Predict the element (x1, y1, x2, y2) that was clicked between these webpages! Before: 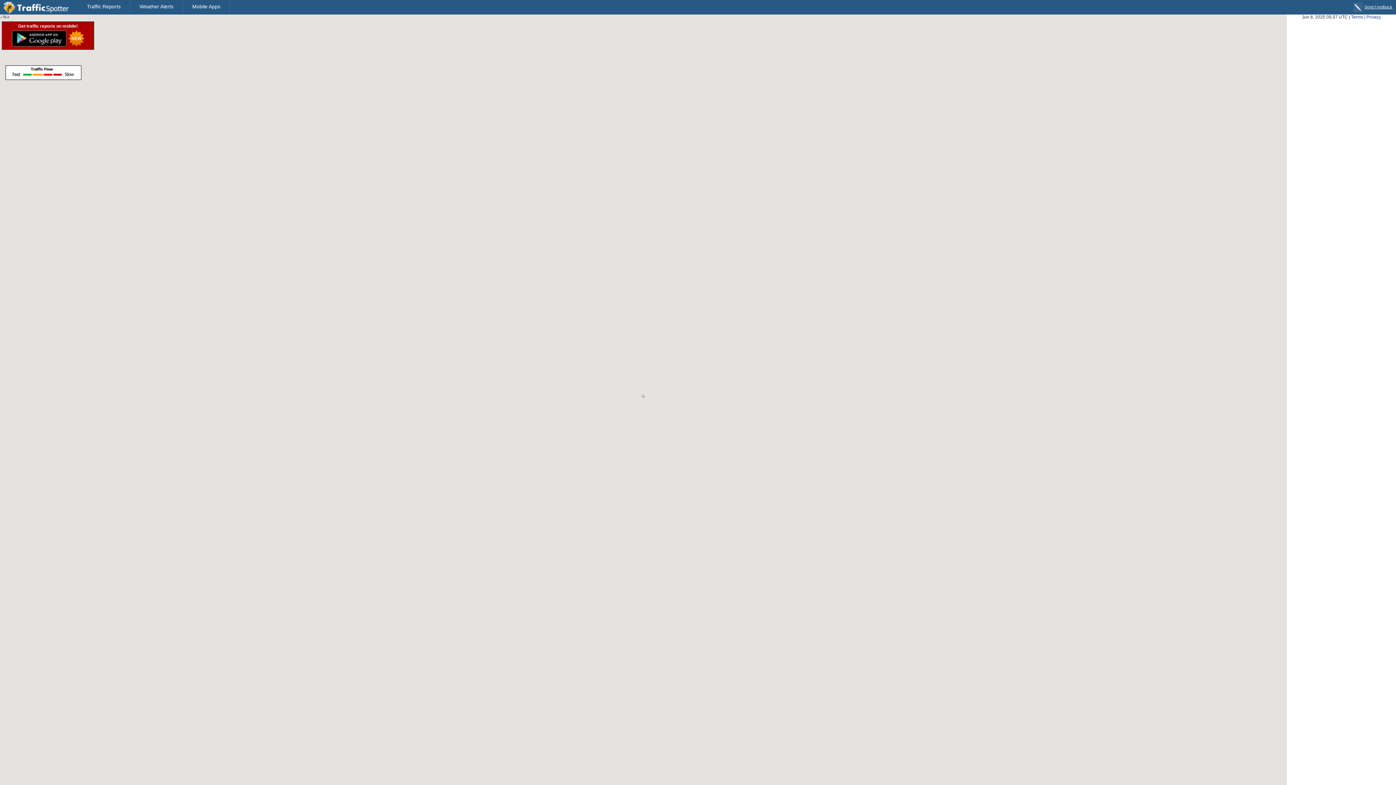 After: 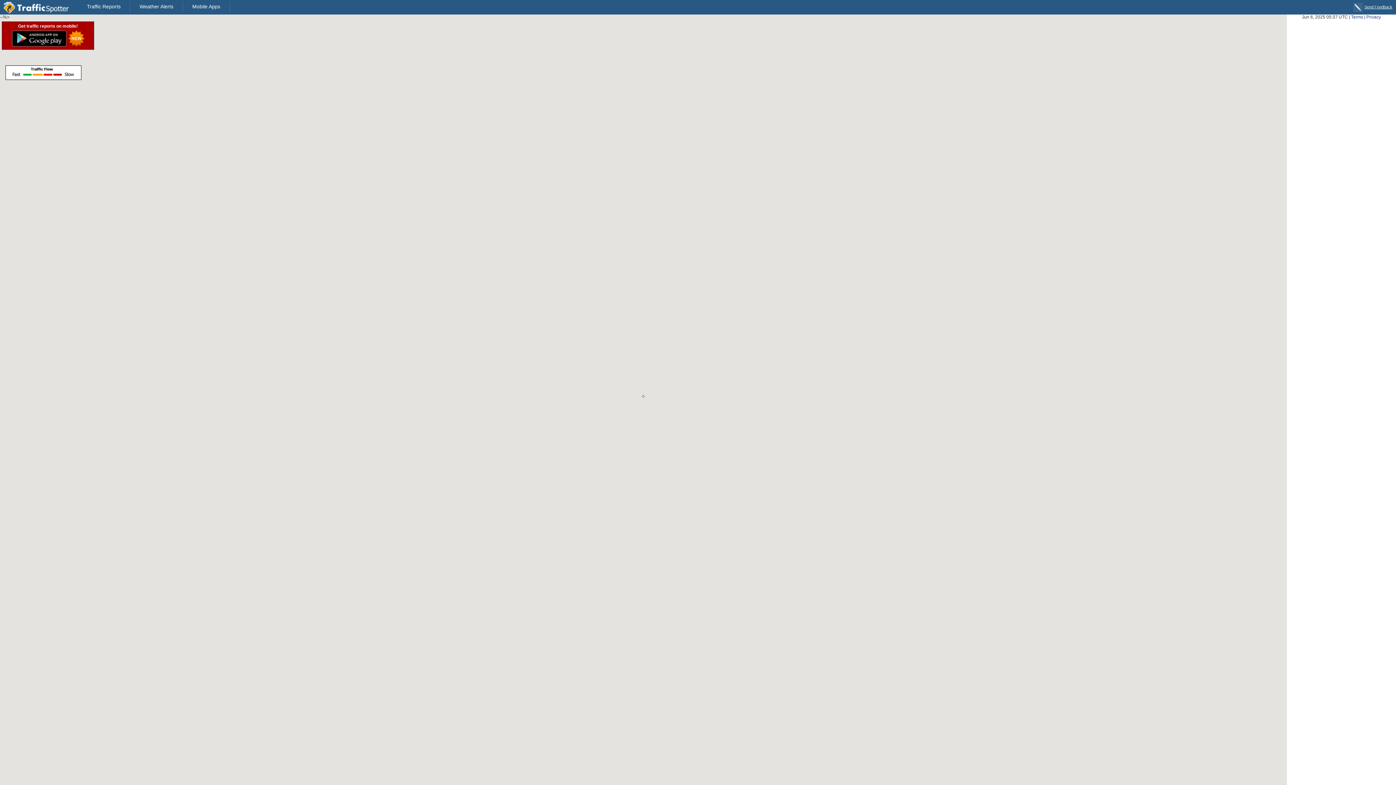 Action: bbox: (86, 3, 120, 9) label: Traffic Reports